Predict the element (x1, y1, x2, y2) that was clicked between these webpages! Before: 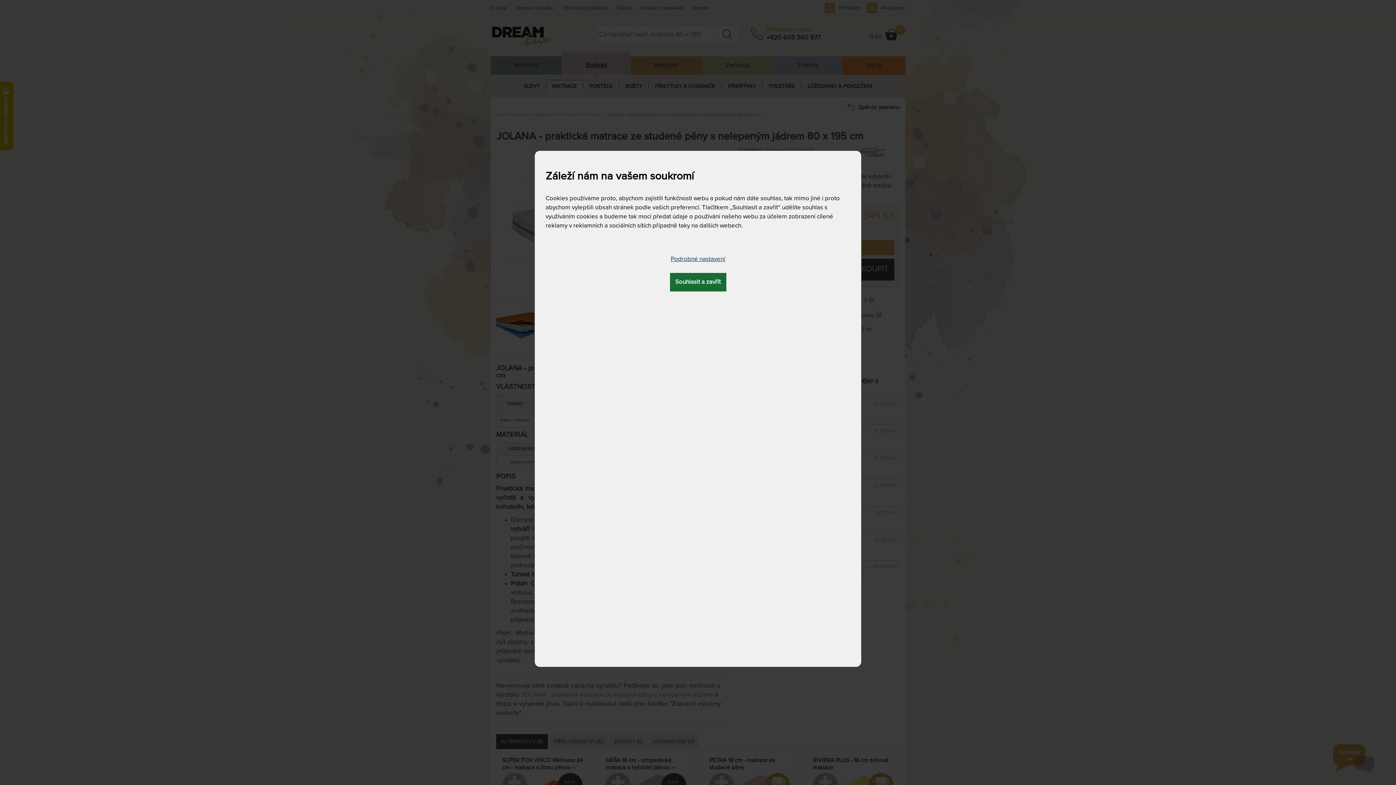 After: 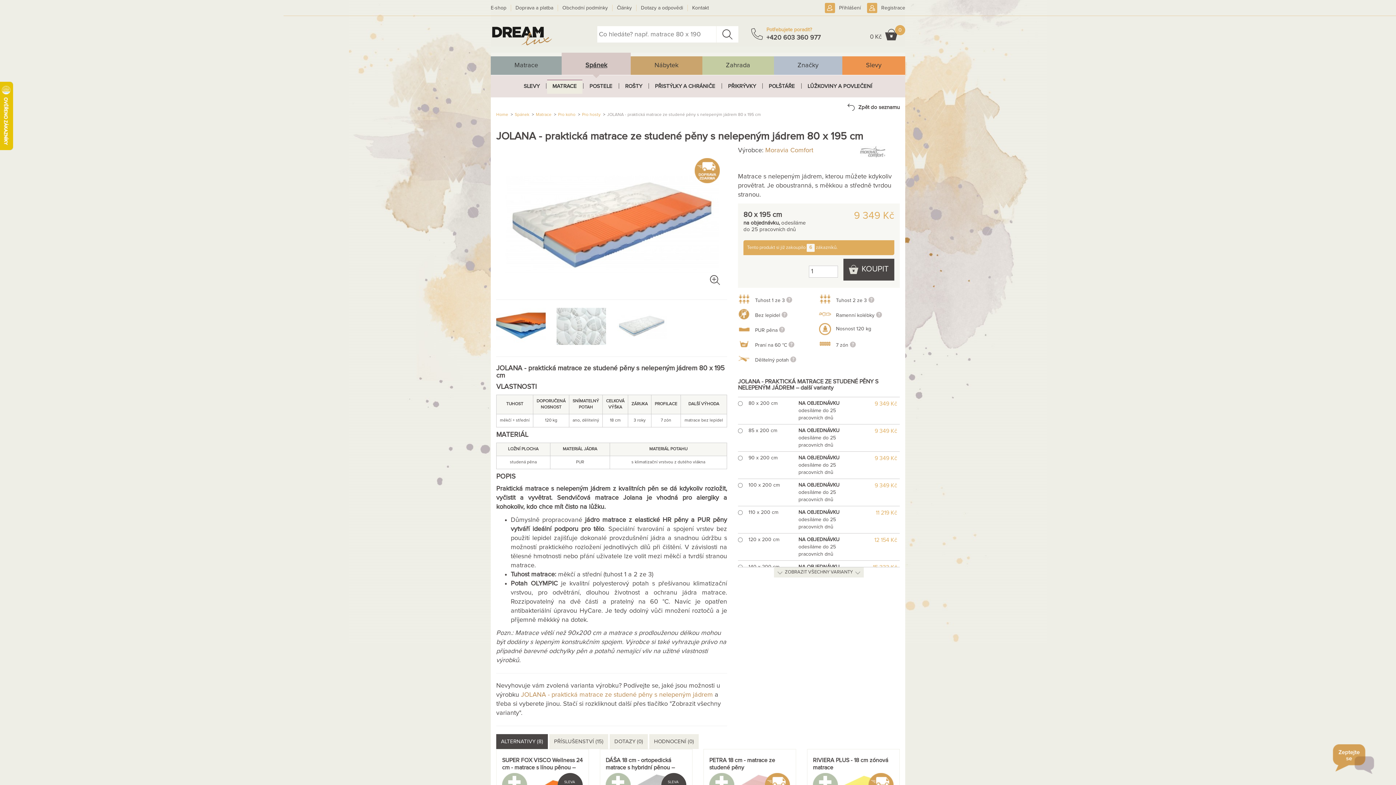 Action: bbox: (670, 273, 726, 291) label: Souhlasit a zavřít